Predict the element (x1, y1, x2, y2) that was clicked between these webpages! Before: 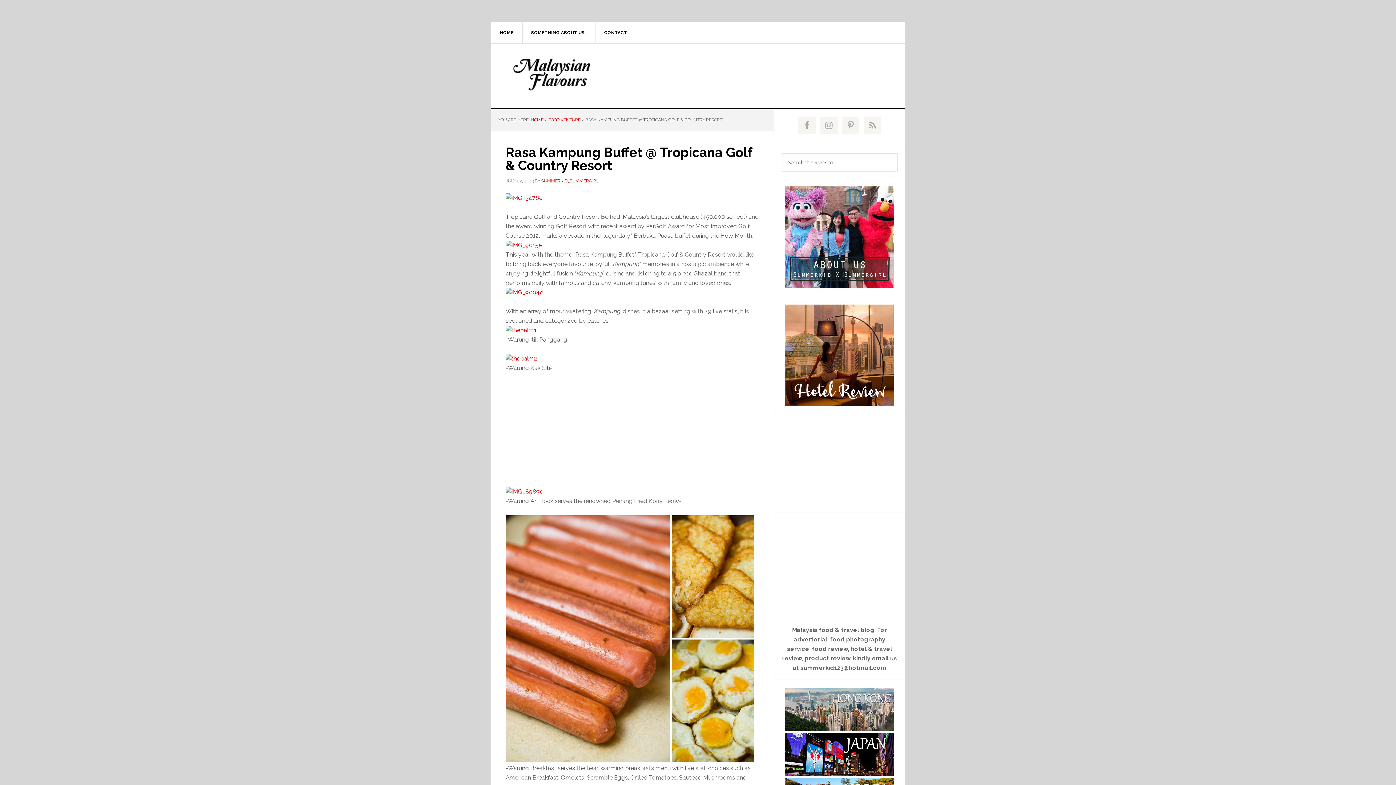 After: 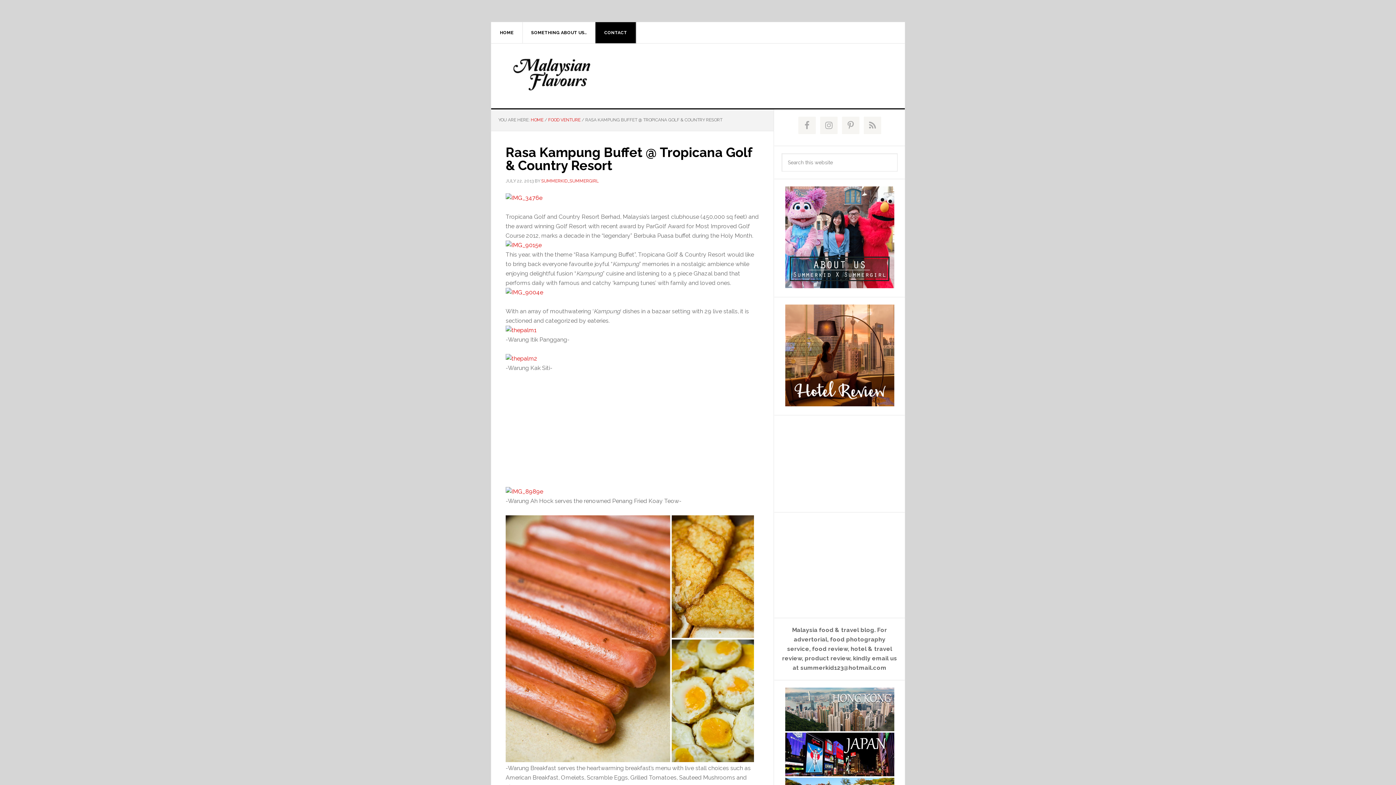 Action: label: CONTACT bbox: (595, 22, 636, 43)